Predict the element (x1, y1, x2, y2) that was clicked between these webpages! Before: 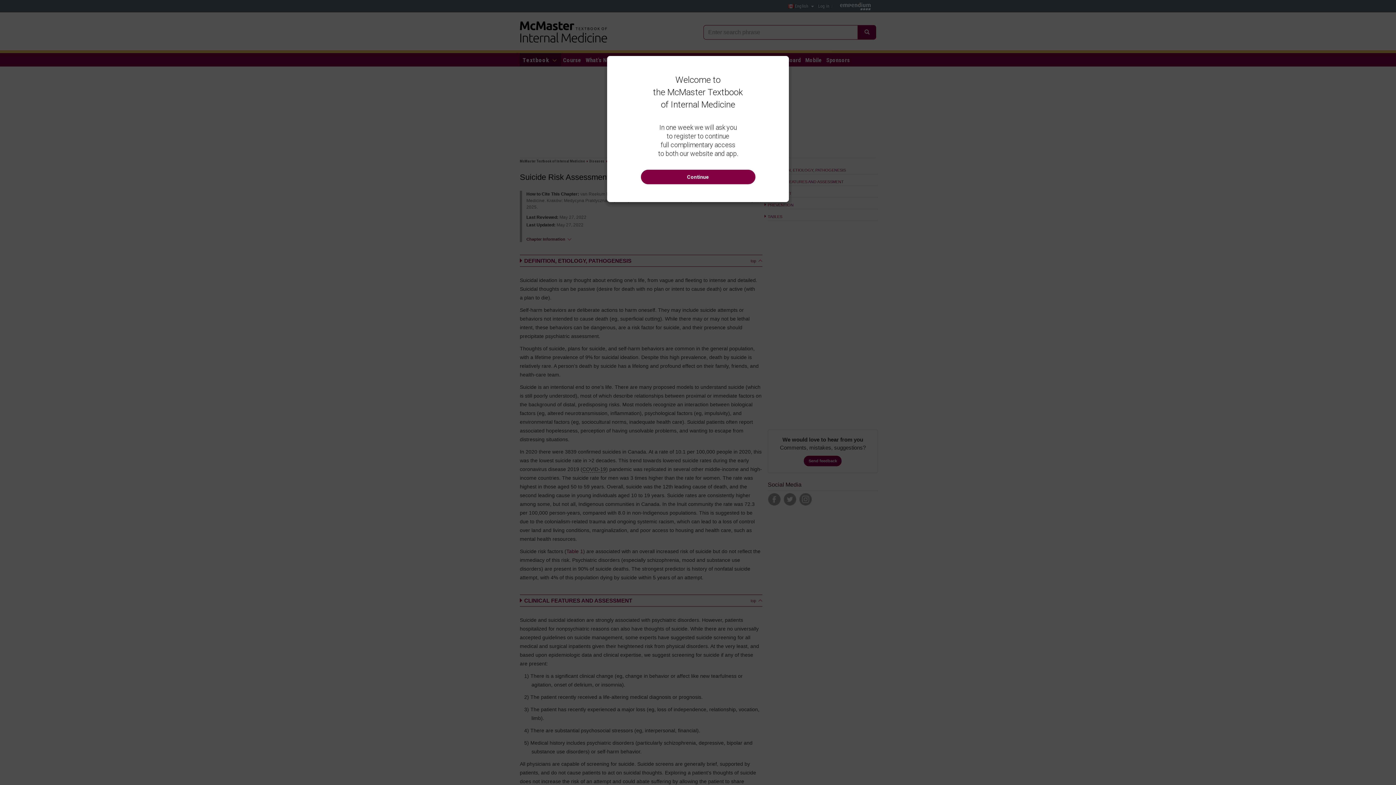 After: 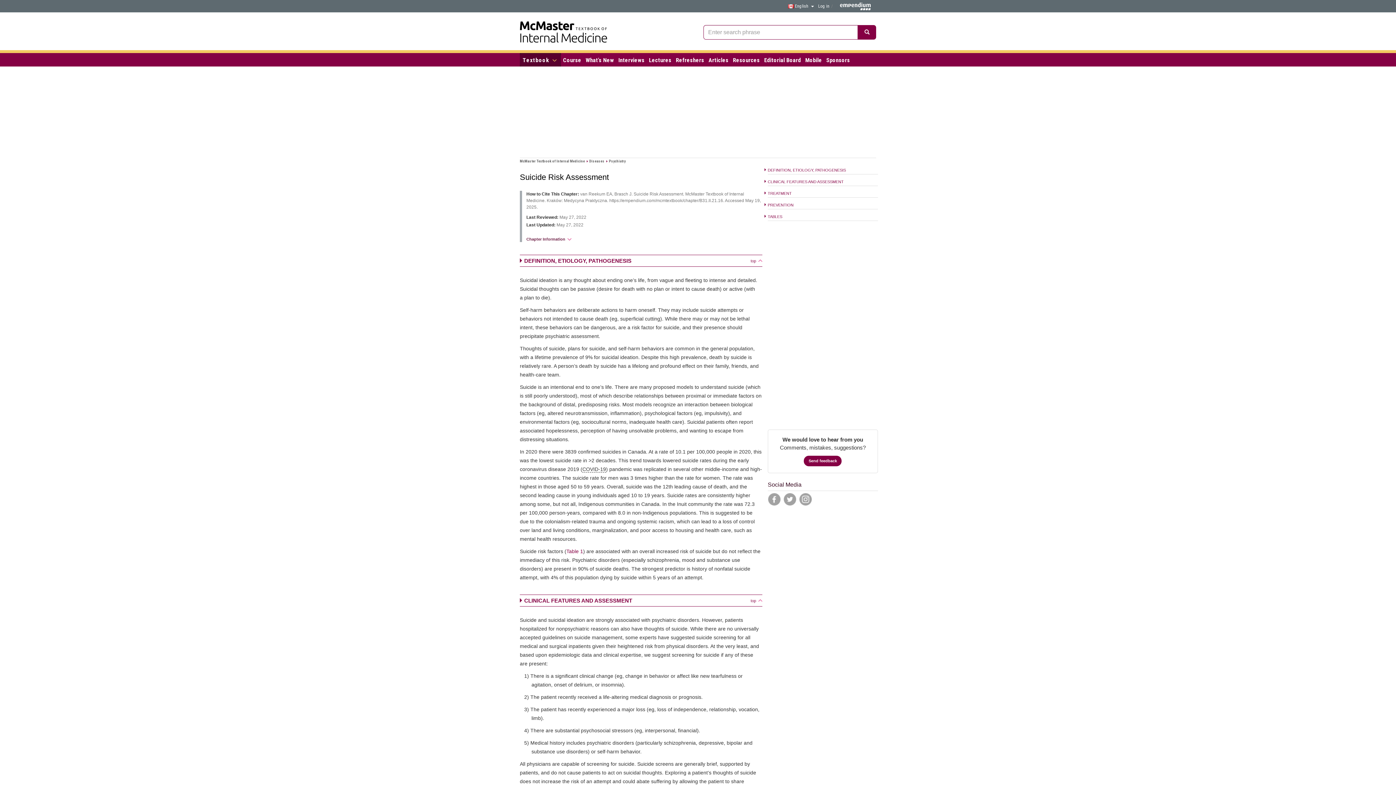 Action: bbox: (640, 169, 755, 184) label: Continue